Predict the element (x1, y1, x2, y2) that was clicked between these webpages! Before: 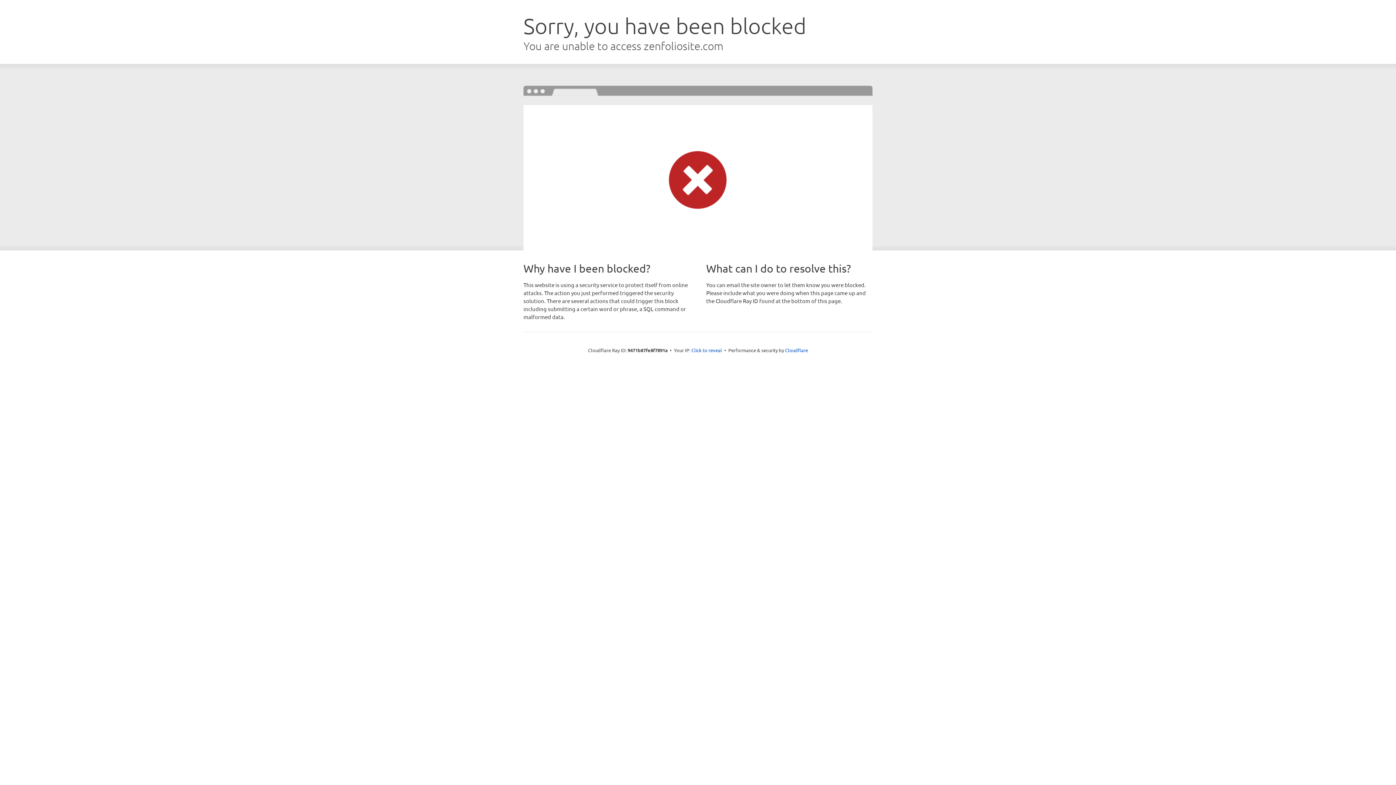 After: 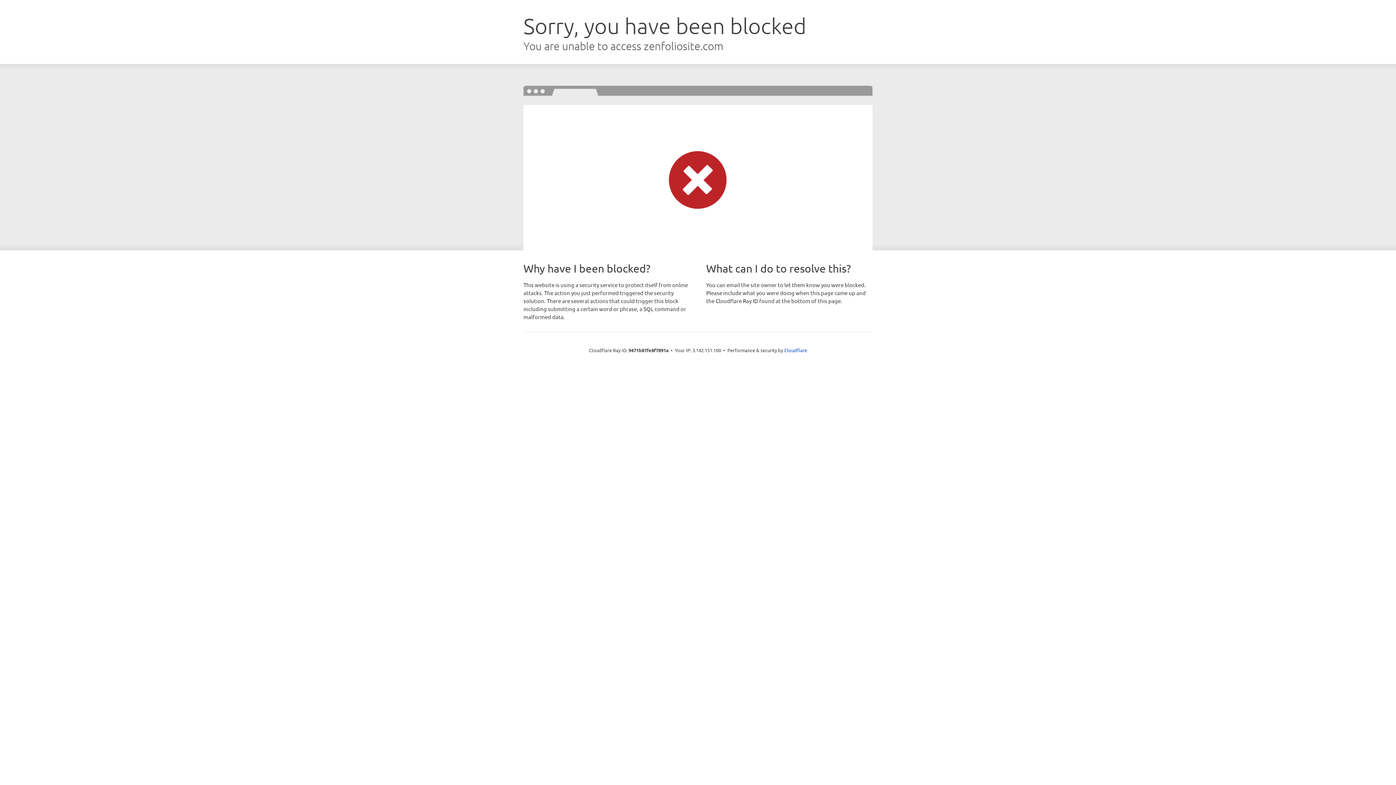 Action: bbox: (691, 346, 722, 353) label: Click to reveal